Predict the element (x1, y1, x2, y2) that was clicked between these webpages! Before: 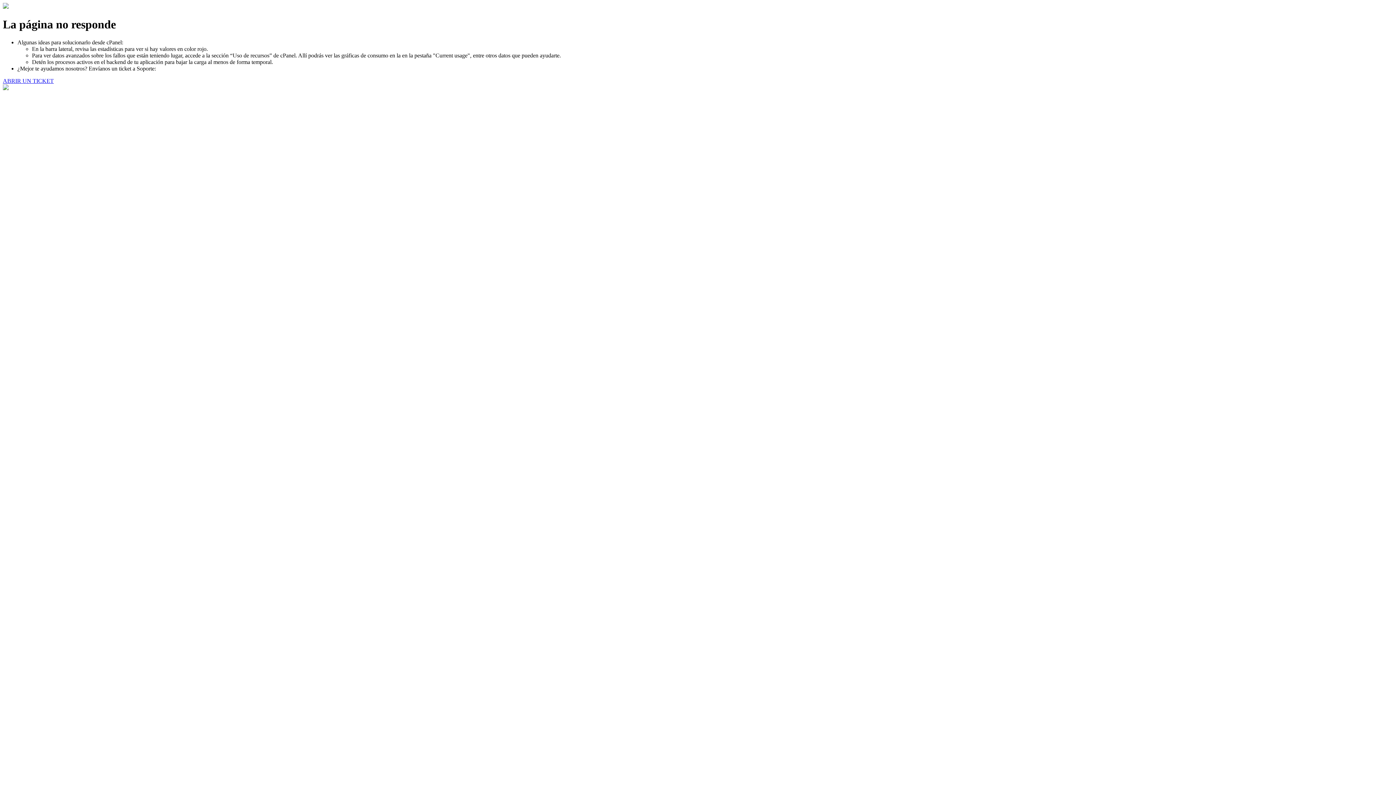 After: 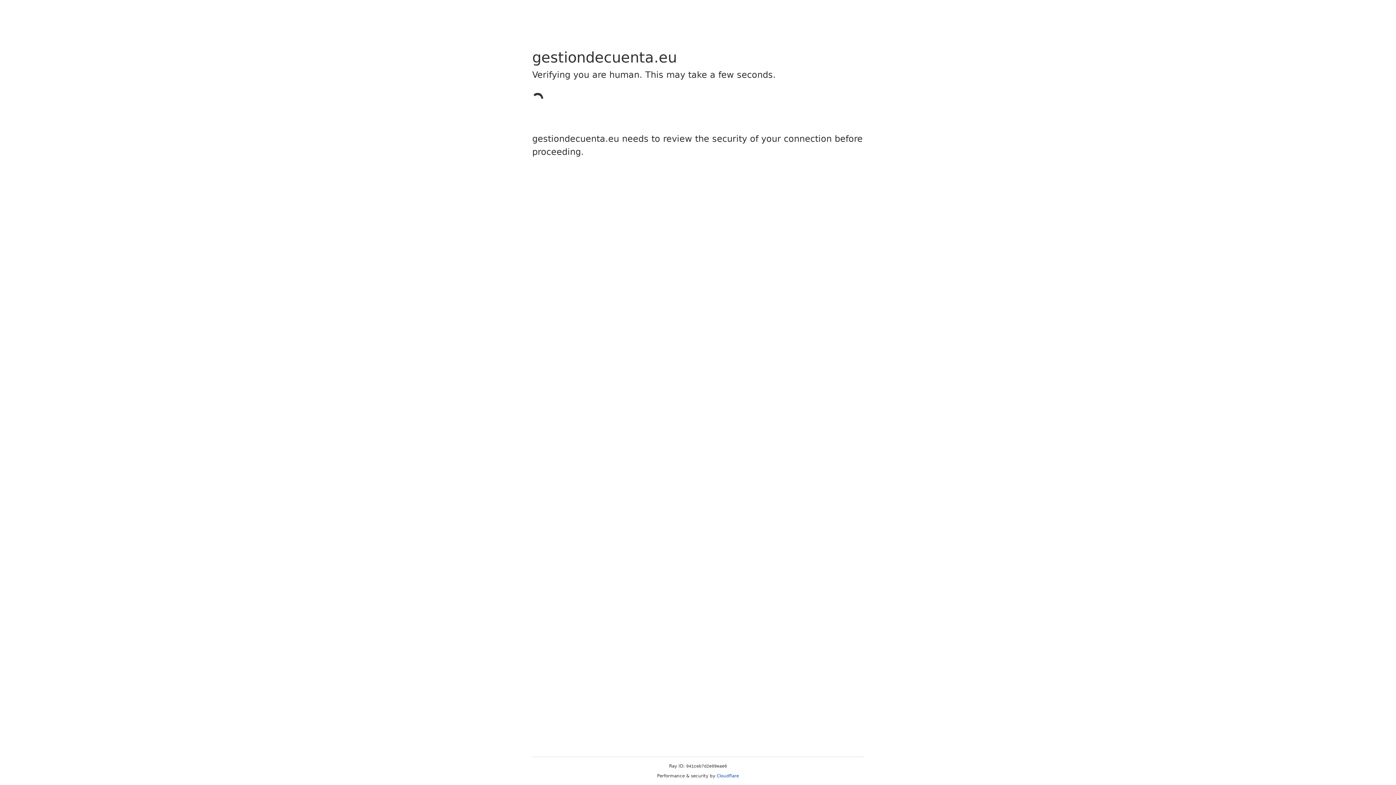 Action: label: ABRIR UN TICKET bbox: (2, 77, 53, 83)